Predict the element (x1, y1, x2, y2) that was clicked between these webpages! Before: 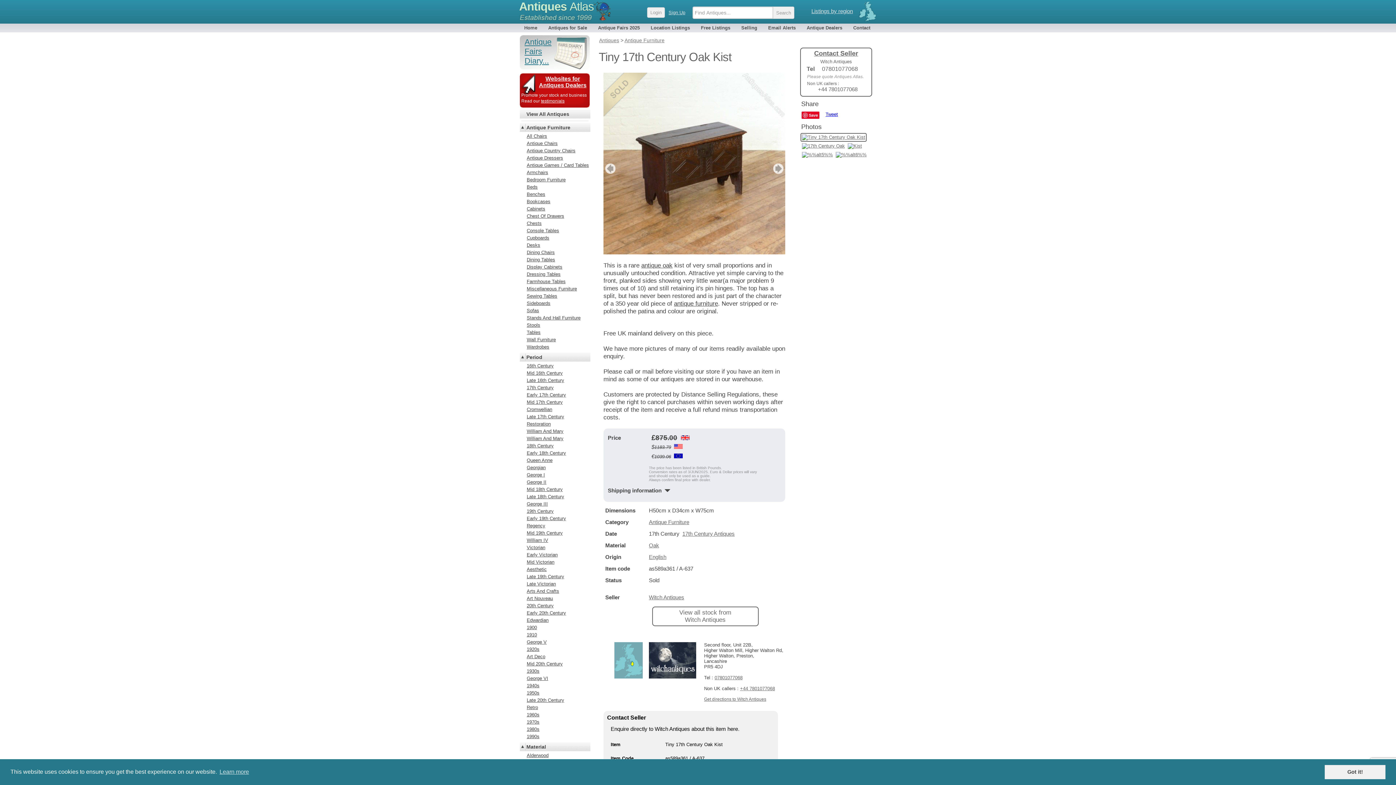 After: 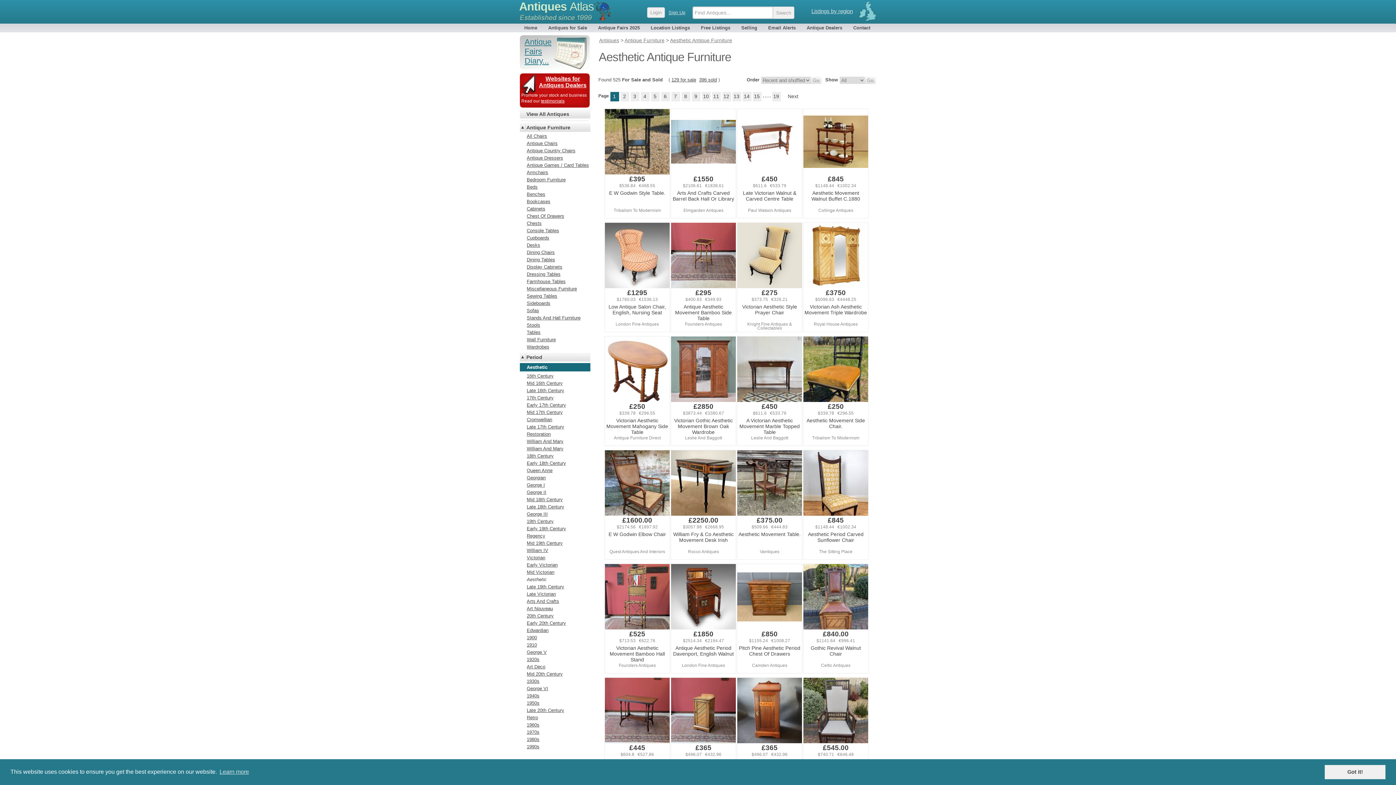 Action: label: Aesthetic bbox: (520, 566, 590, 572)